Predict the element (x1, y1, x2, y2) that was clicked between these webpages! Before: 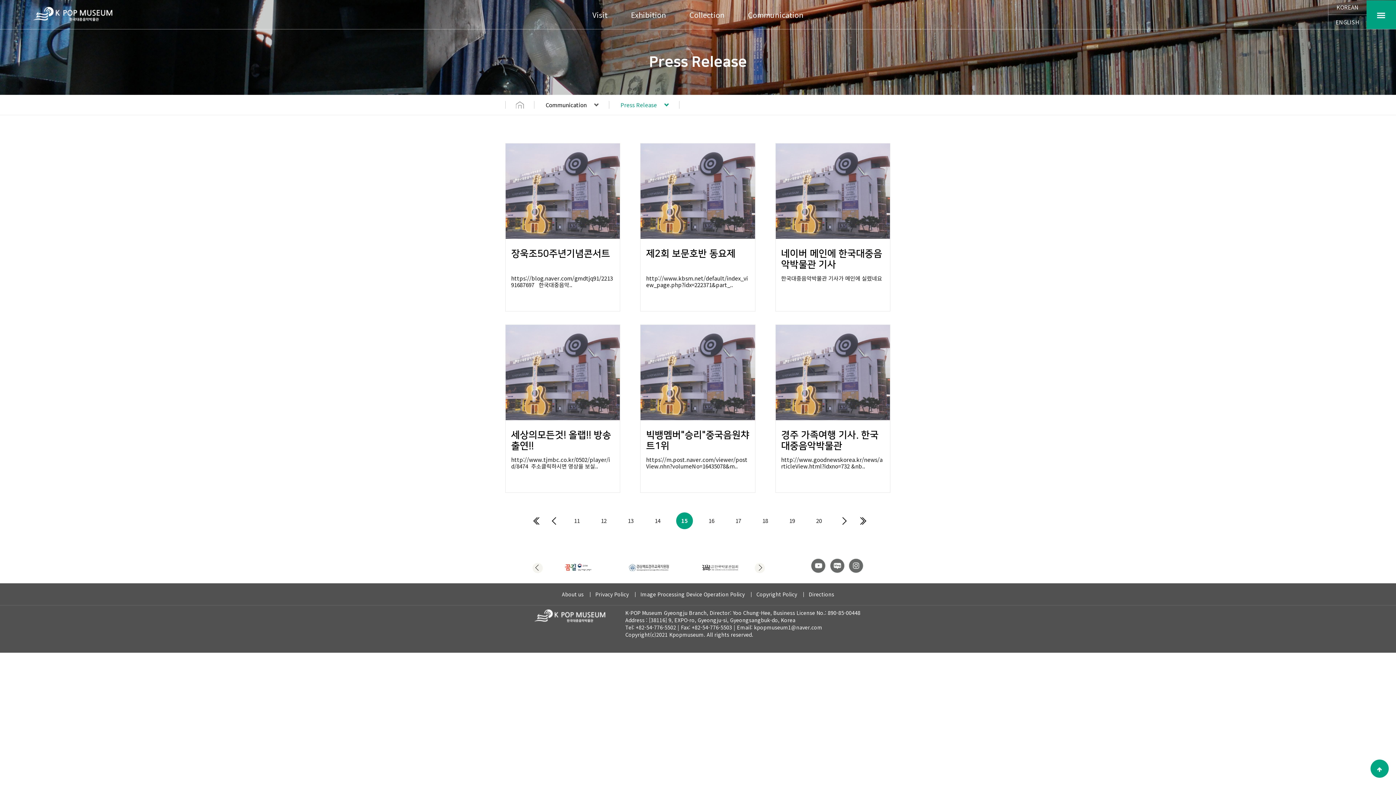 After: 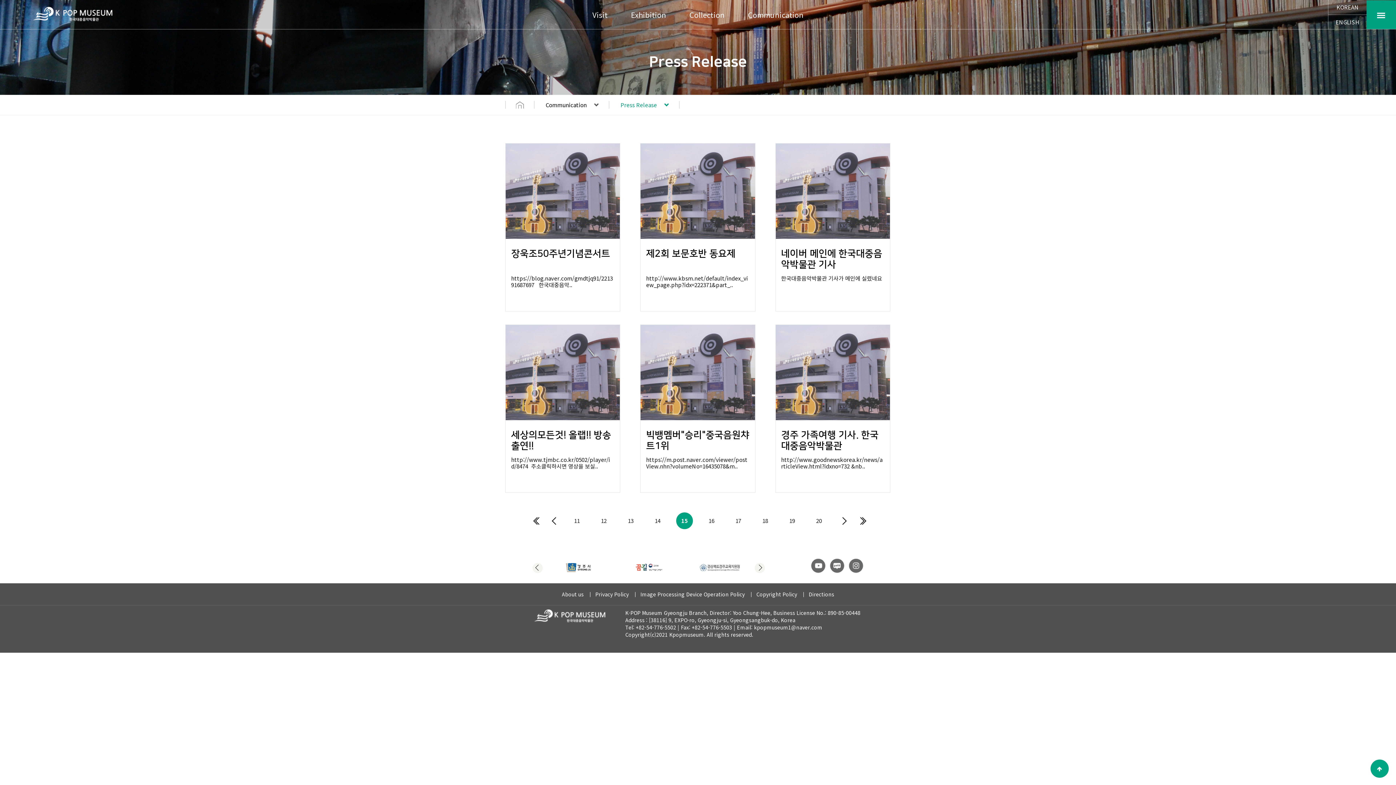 Action: bbox: (830, 562, 844, 568)